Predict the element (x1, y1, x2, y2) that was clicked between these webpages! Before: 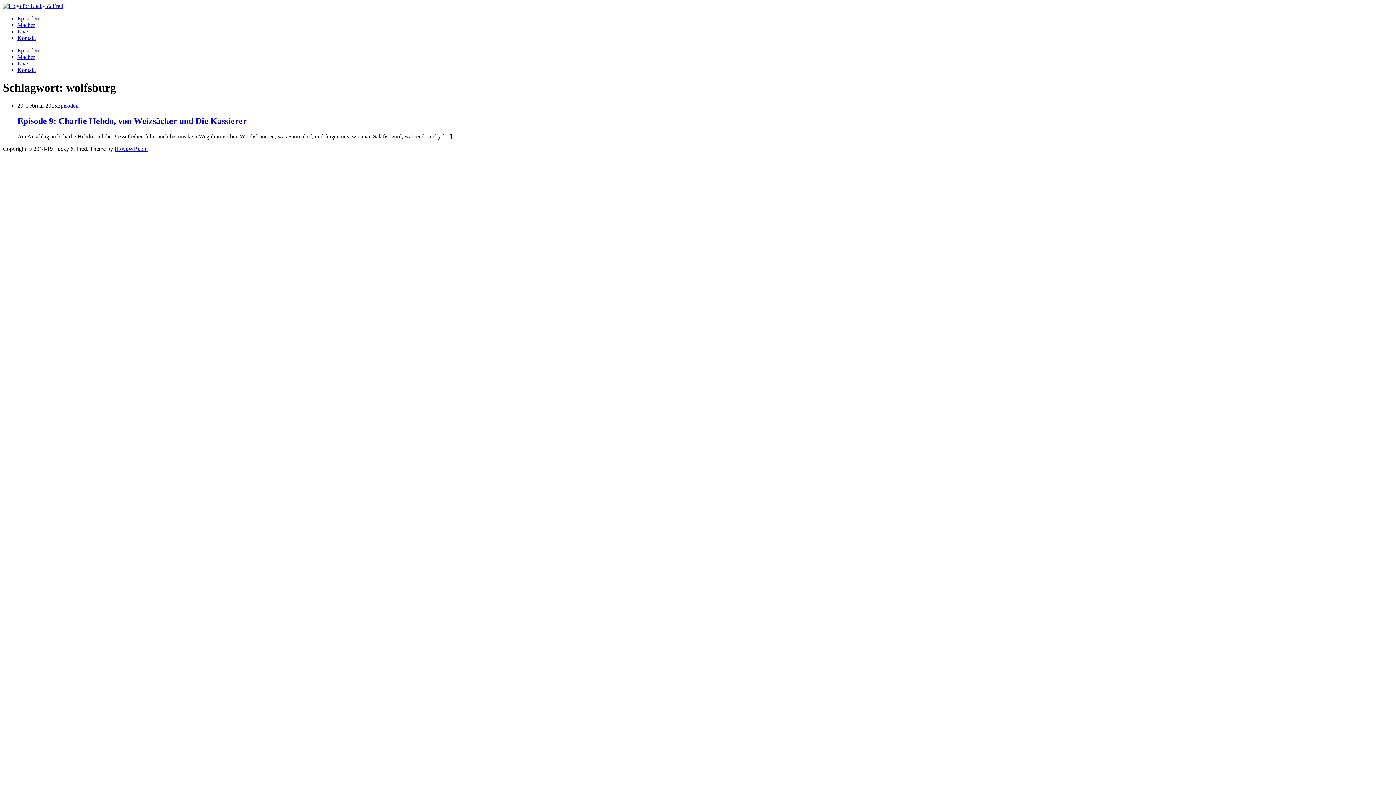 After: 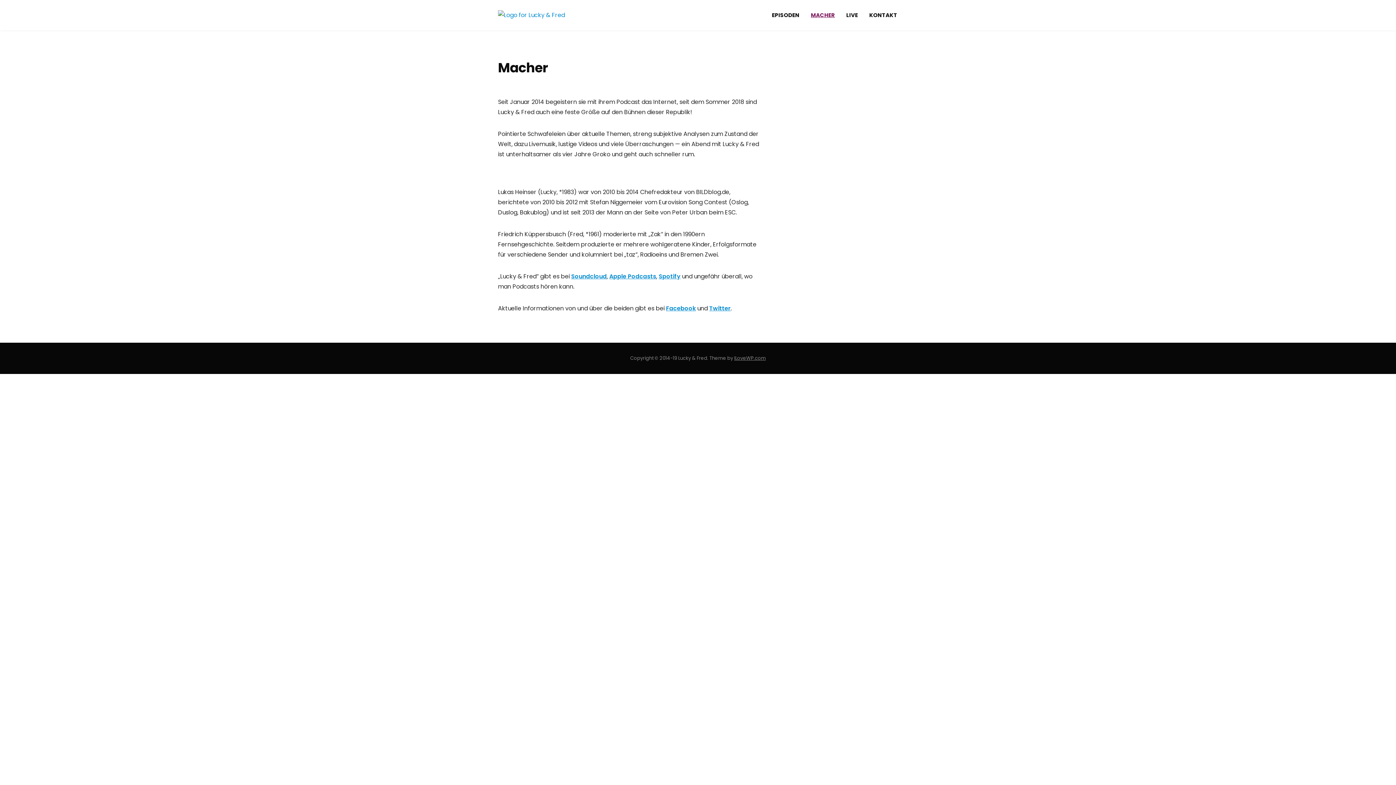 Action: bbox: (17, 53, 34, 60) label: Macher